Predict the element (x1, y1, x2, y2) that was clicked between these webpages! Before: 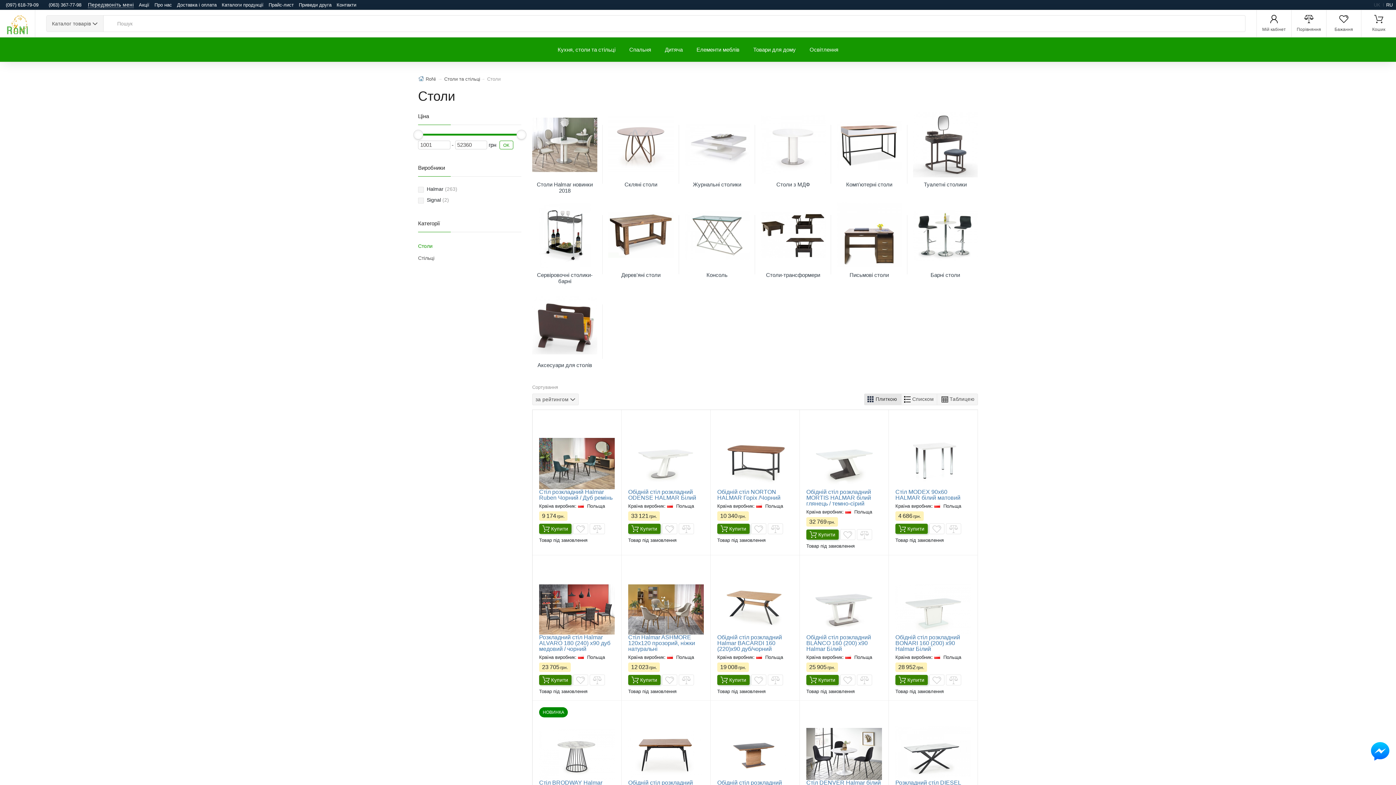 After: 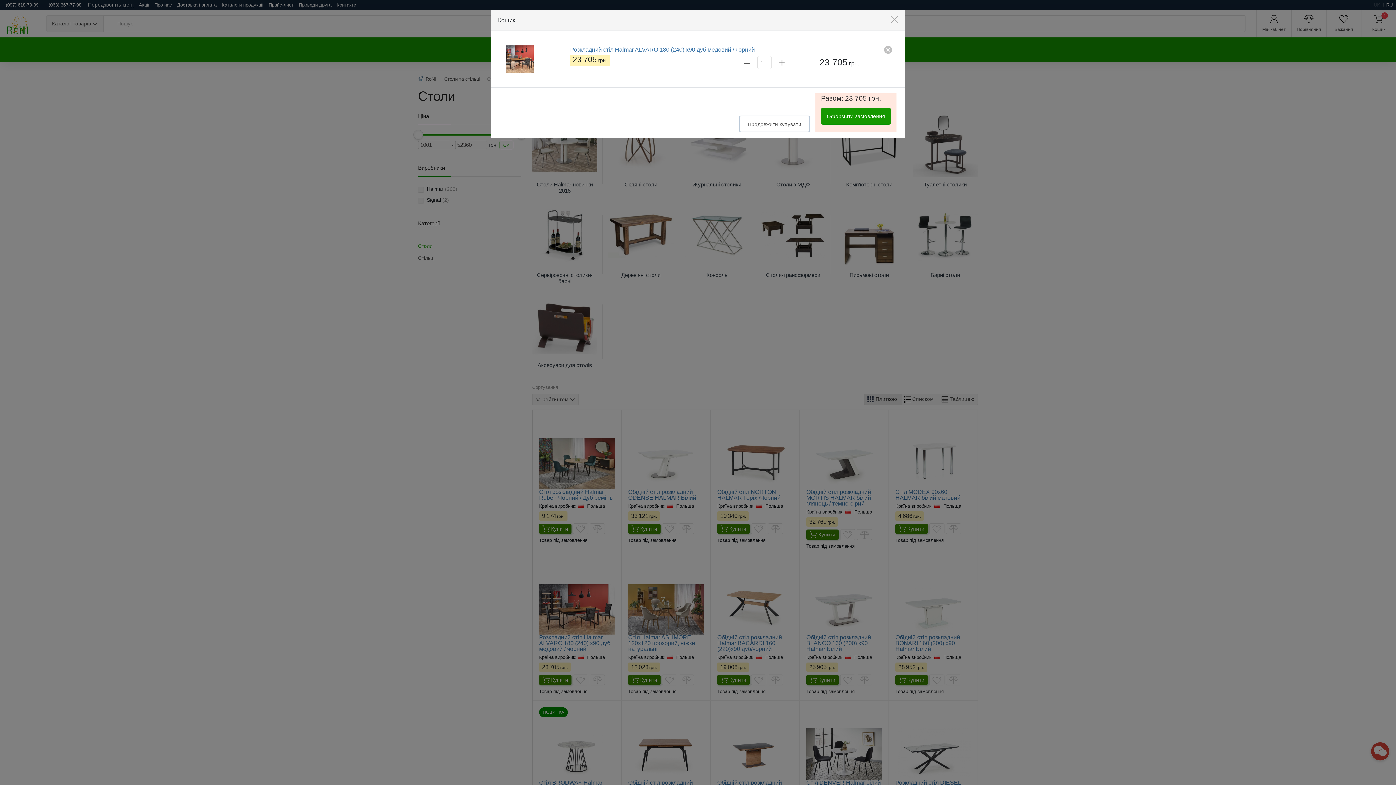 Action: label: Купити bbox: (539, 675, 571, 685)